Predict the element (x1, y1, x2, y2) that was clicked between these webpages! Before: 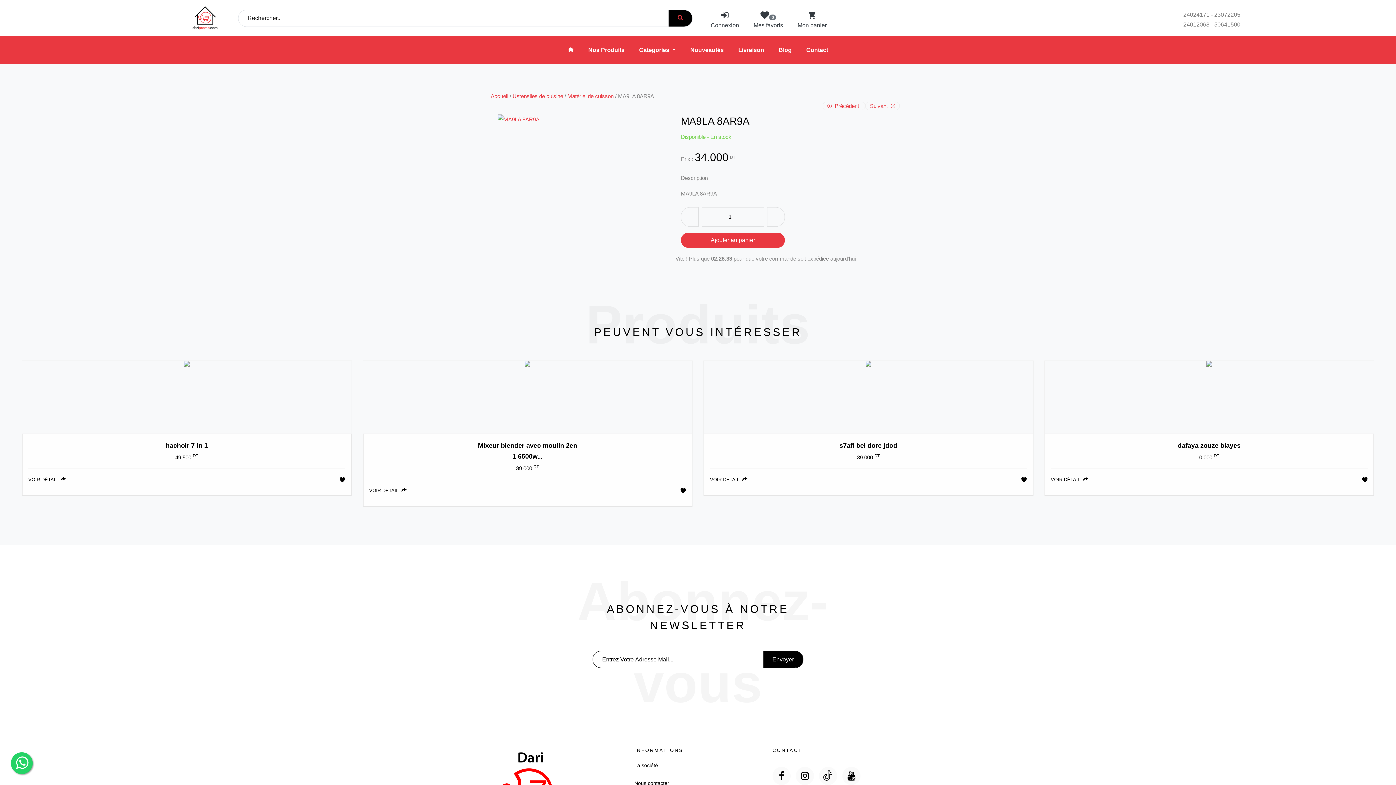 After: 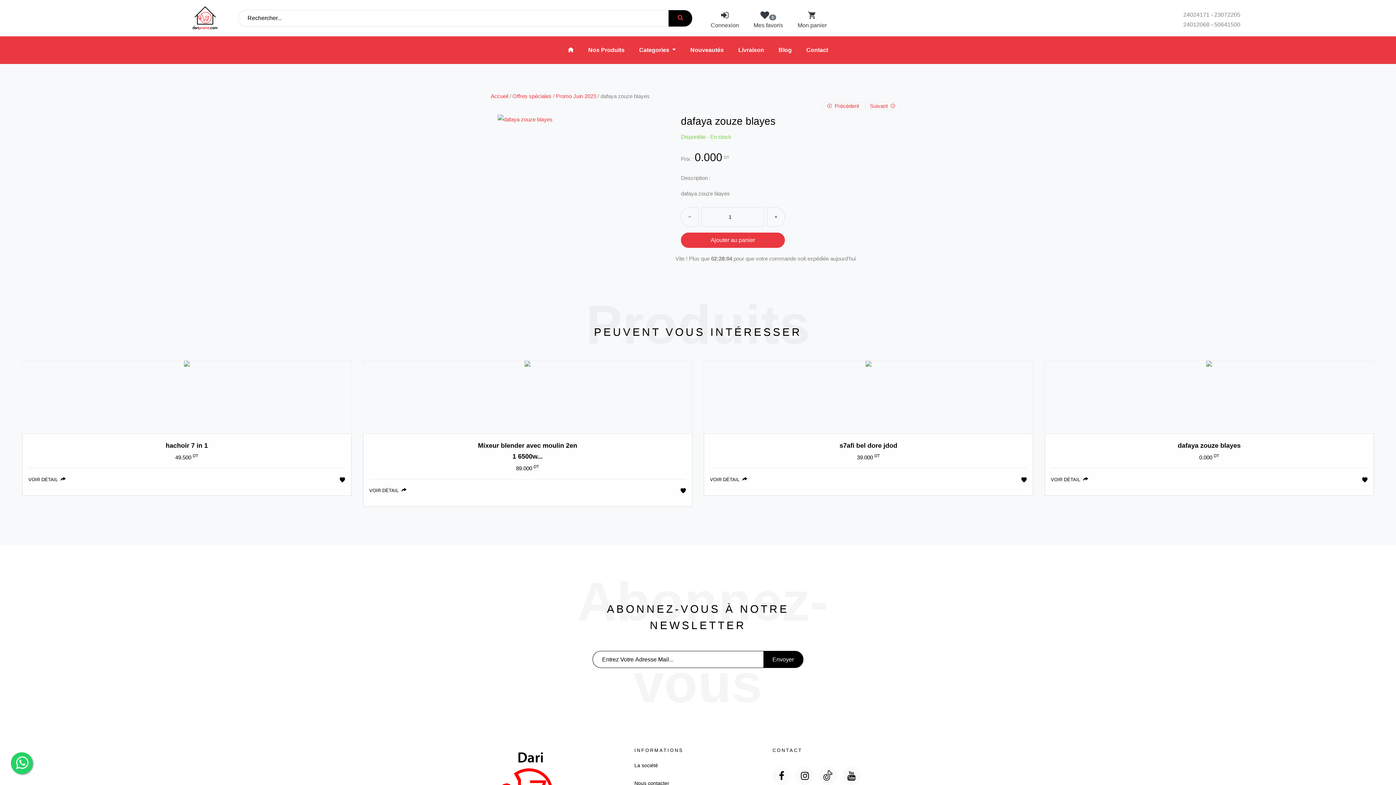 Action: bbox: (1044, 361, 1374, 433)